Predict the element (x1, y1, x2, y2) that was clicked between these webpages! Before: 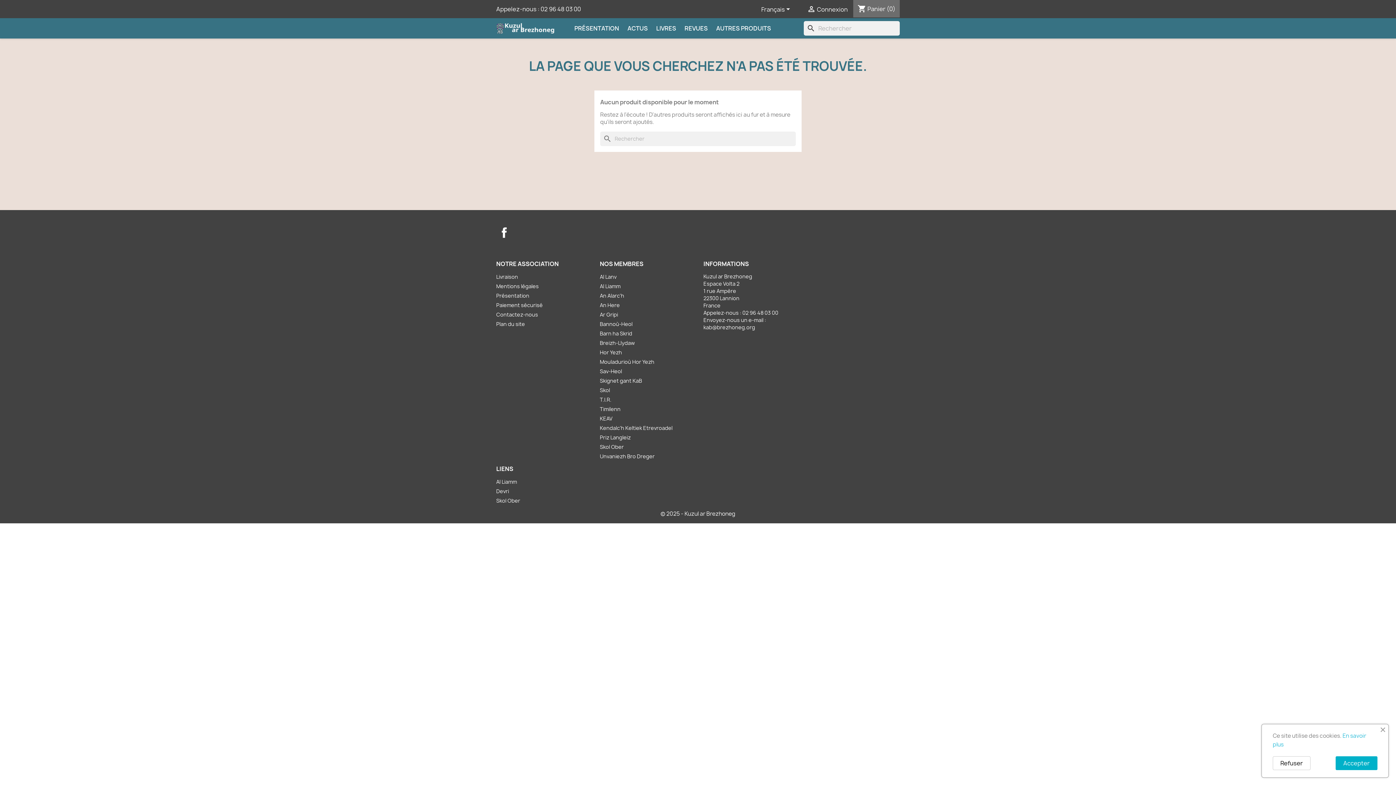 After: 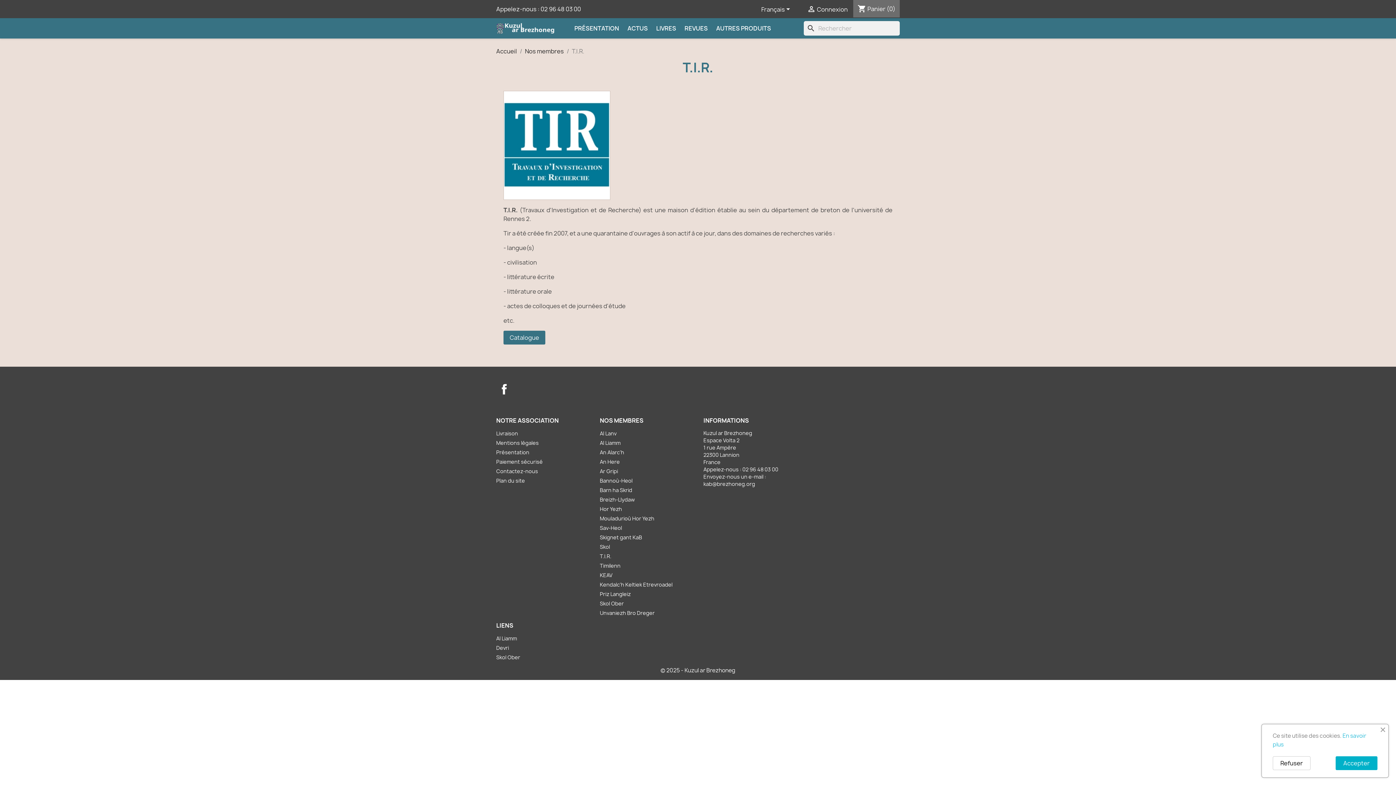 Action: bbox: (600, 396, 611, 403) label: T.I.R.